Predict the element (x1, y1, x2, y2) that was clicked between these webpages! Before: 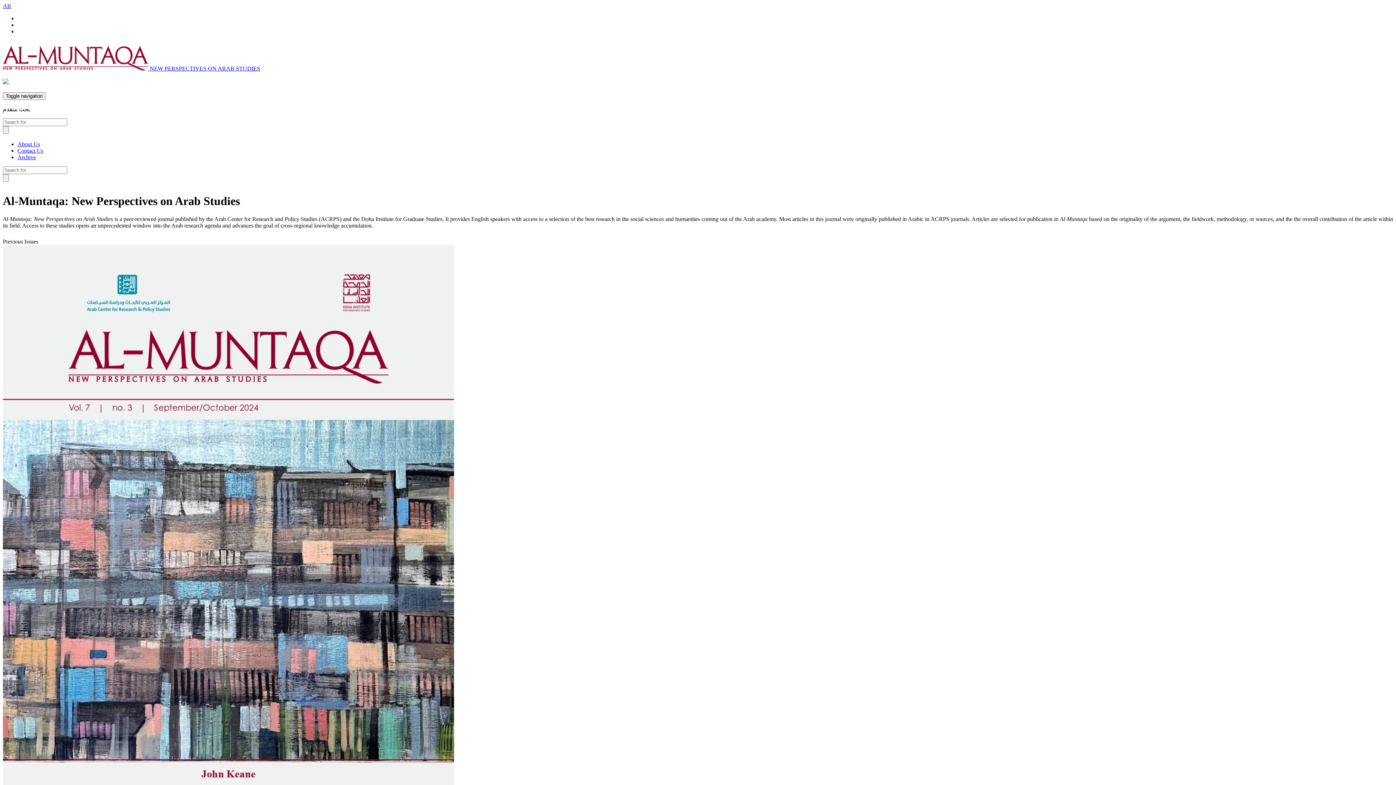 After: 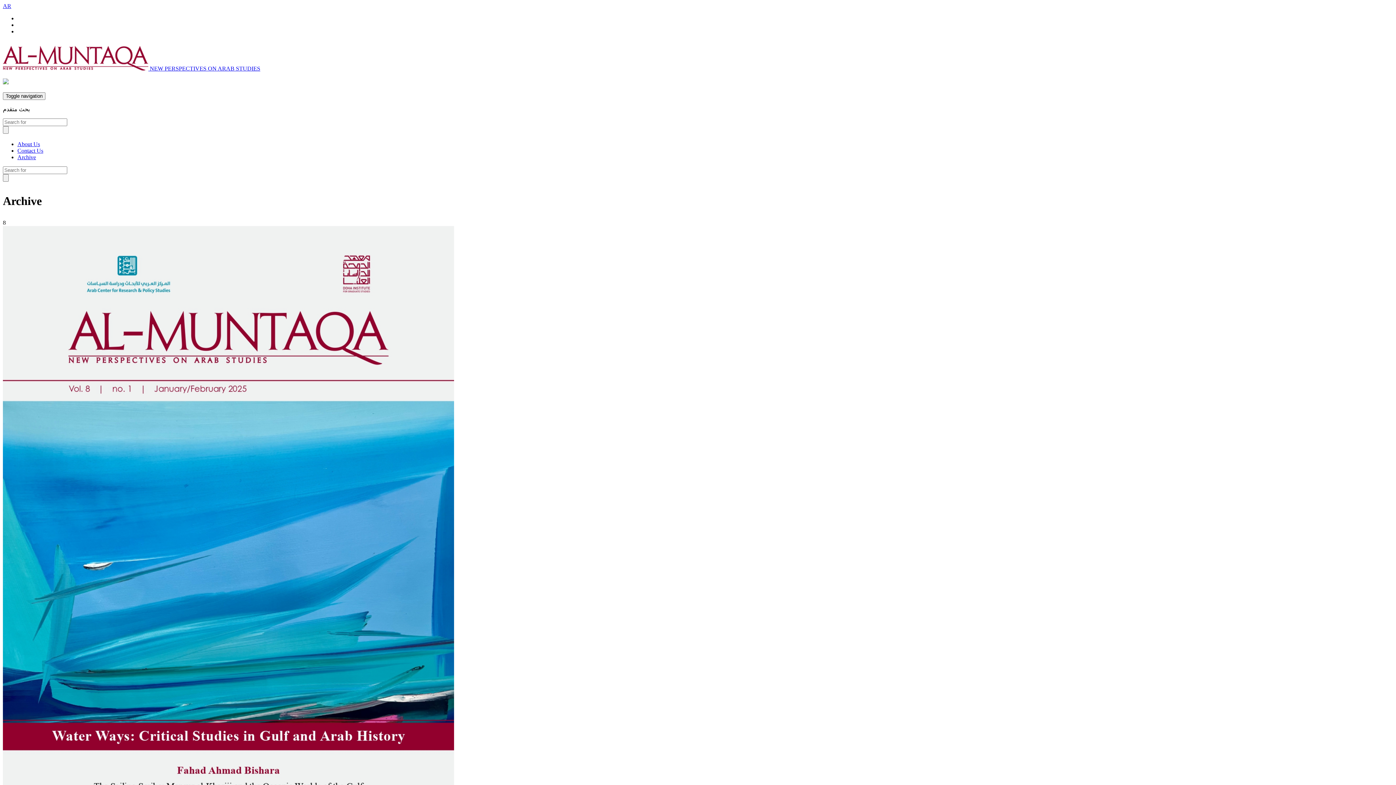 Action: label: Archive bbox: (17, 154, 36, 160)